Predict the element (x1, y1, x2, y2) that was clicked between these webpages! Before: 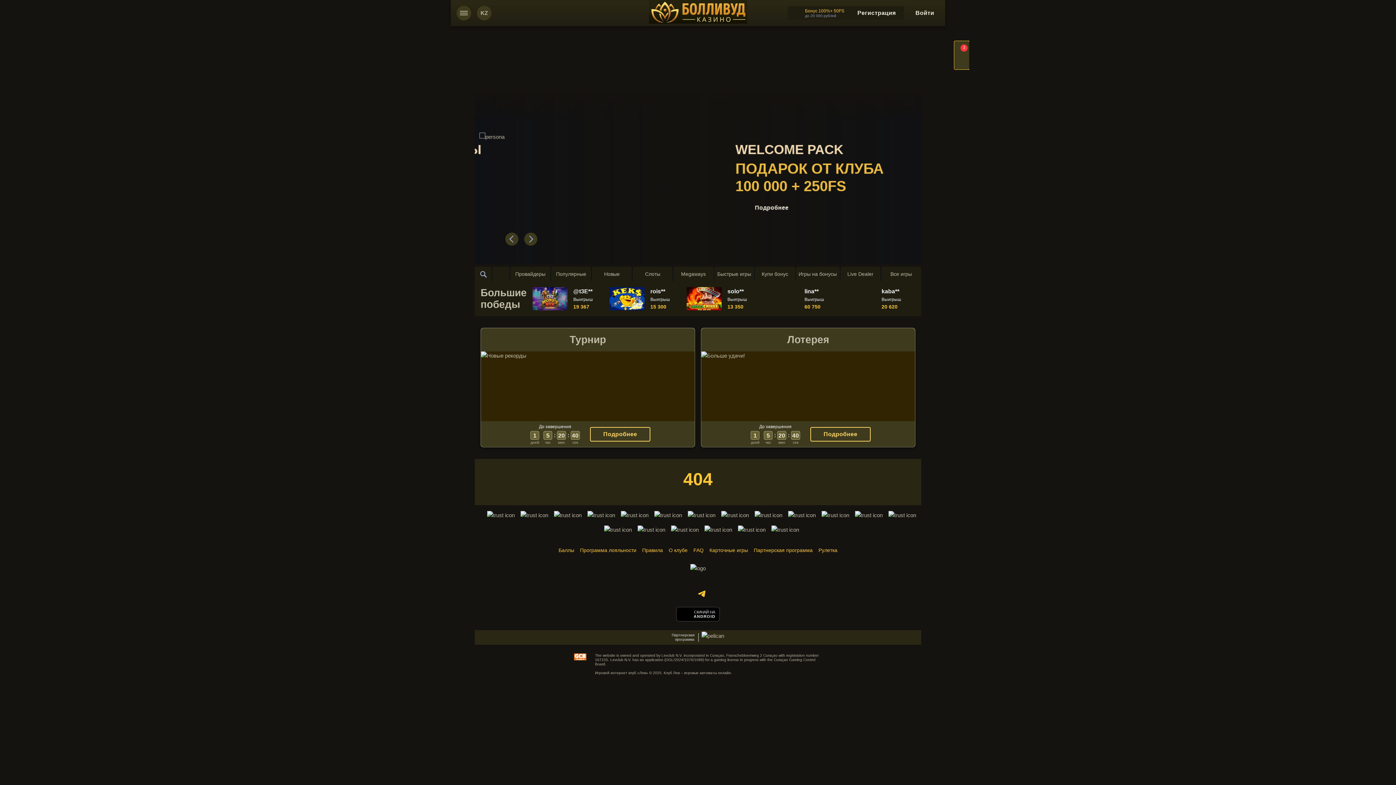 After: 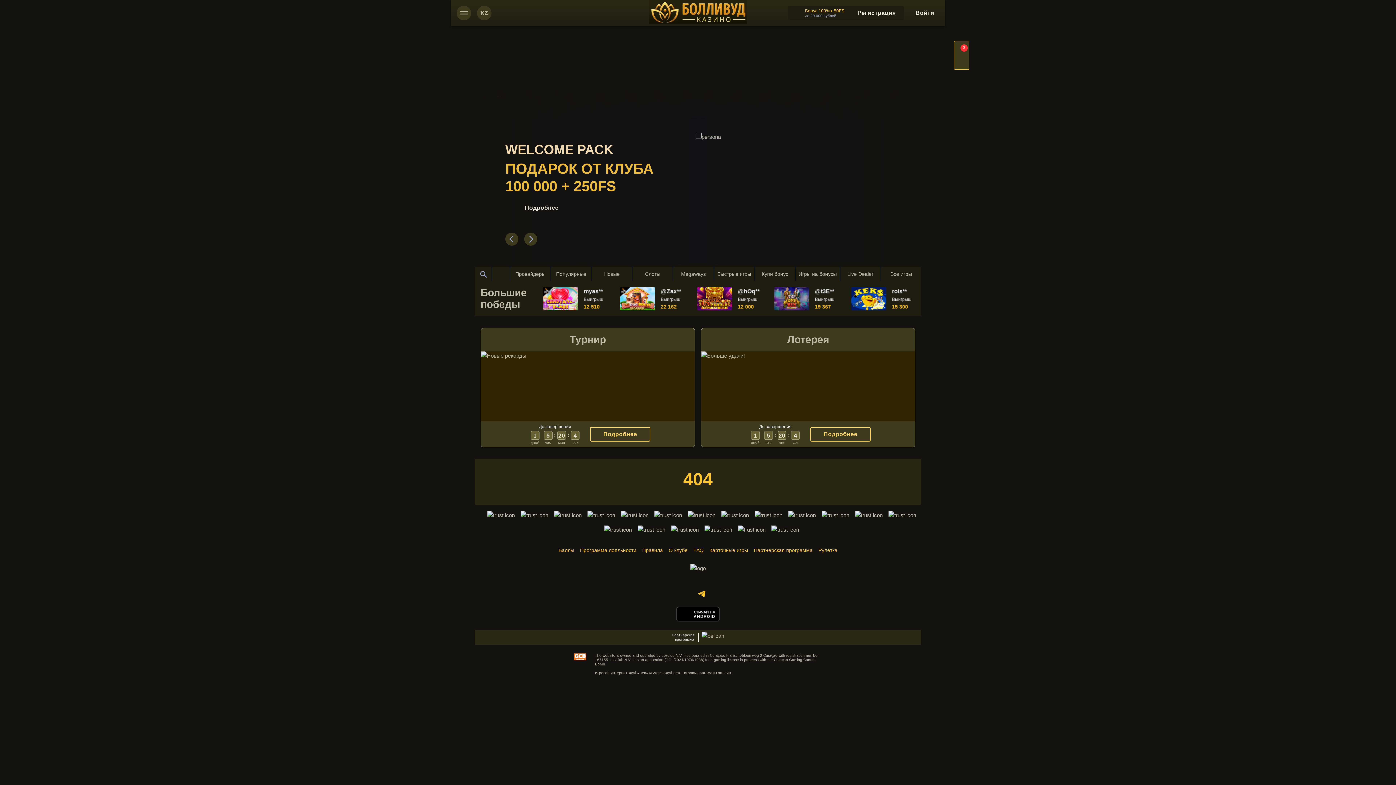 Action: label: menu bbox: (456, 5, 471, 20)